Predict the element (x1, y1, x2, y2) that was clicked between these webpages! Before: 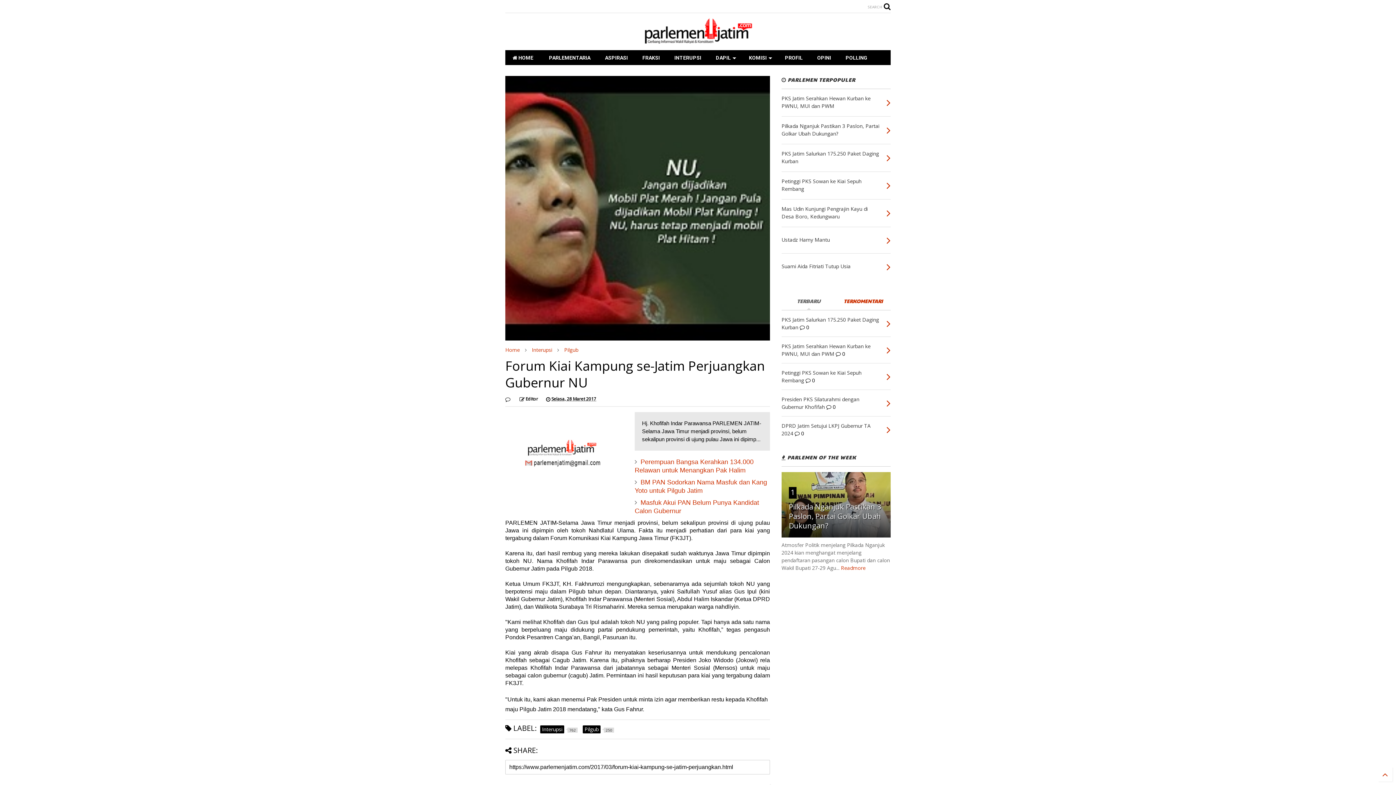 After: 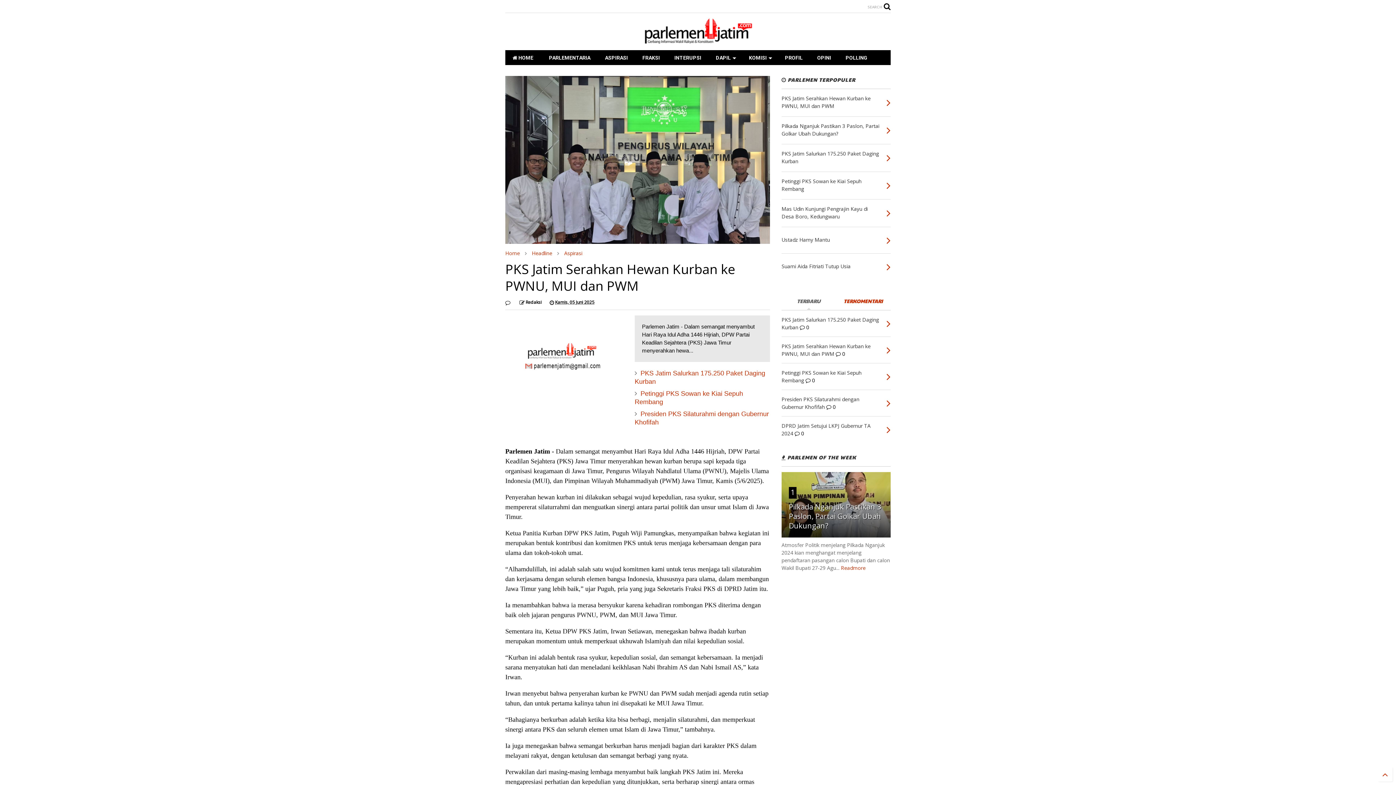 Action: bbox: (886, 342, 890, 357)